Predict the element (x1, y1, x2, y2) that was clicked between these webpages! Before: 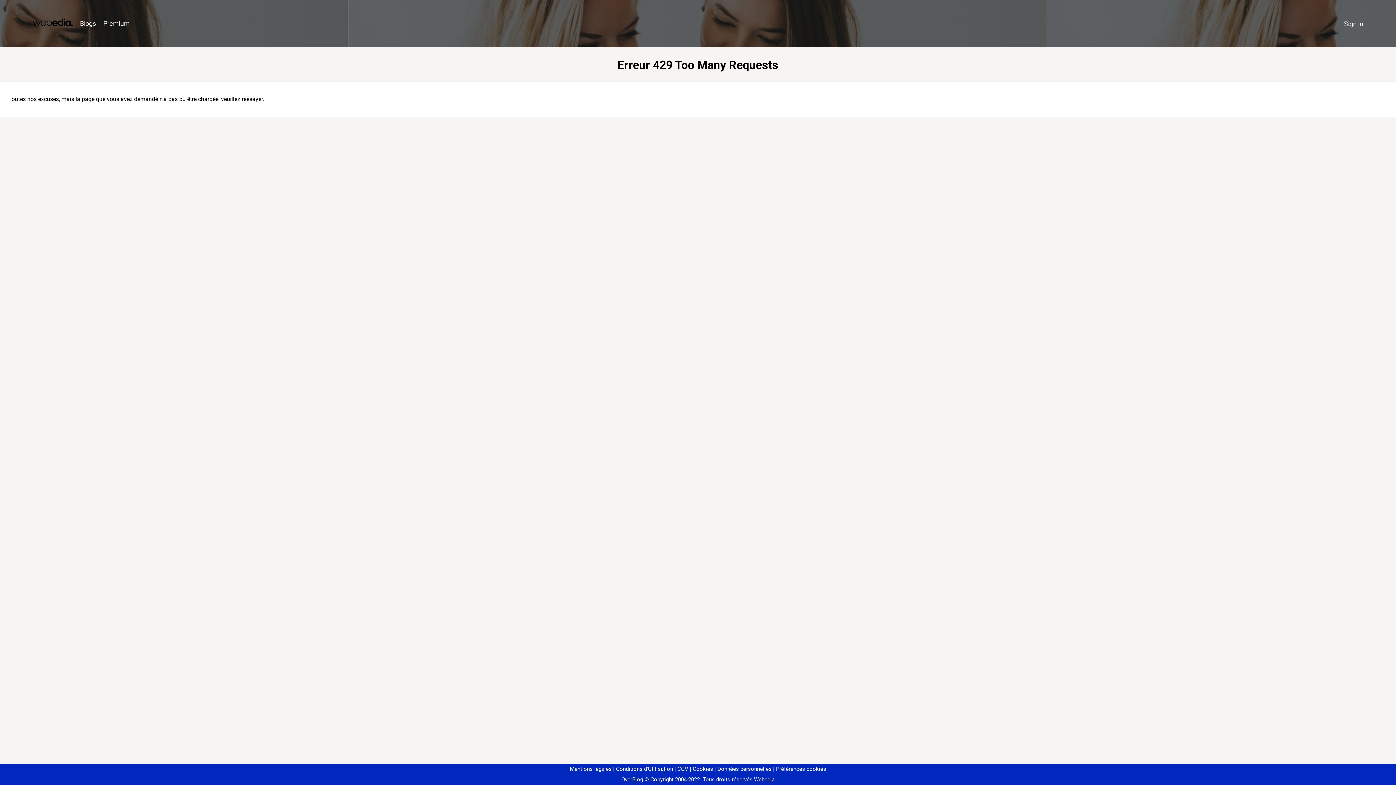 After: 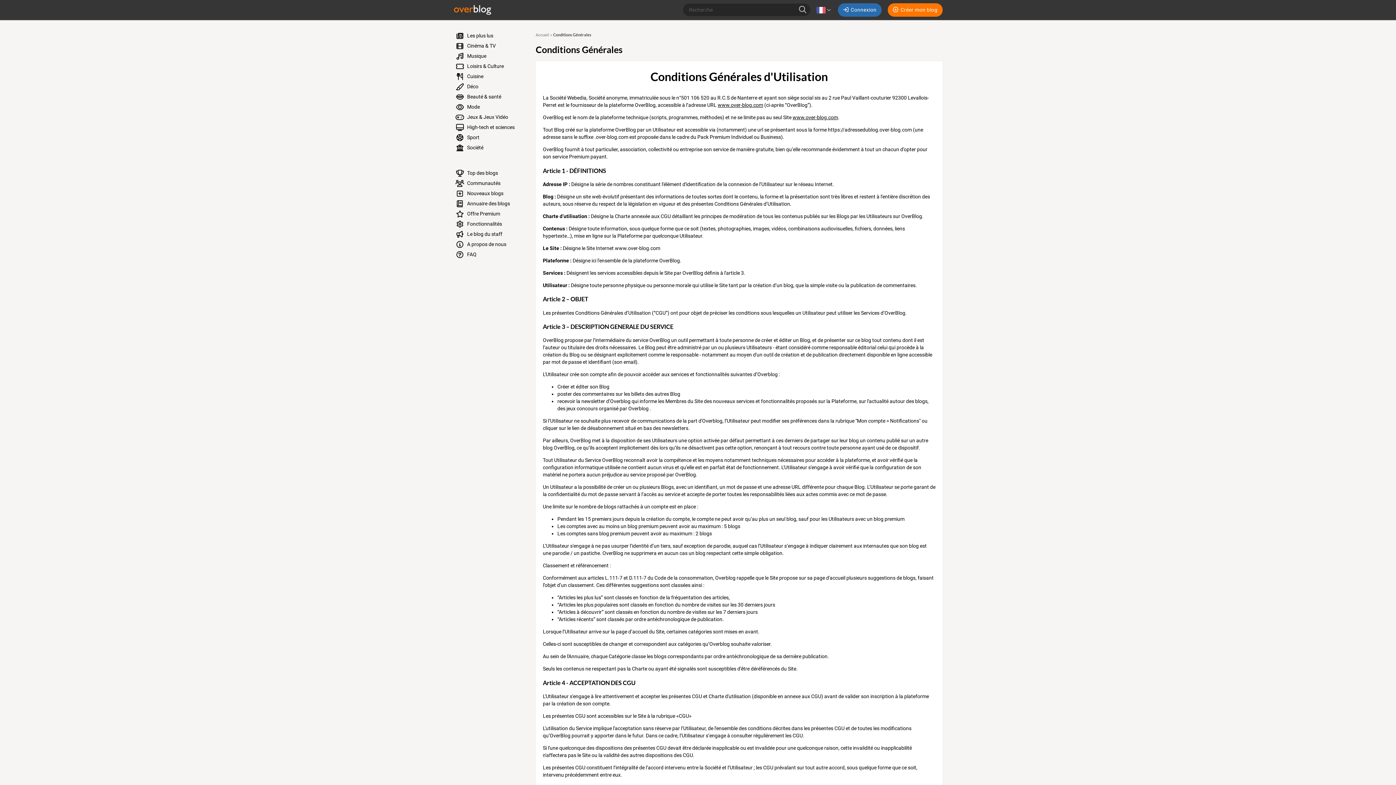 Action: label: Conditions d'Utilisation bbox: (613, 766, 673, 772)